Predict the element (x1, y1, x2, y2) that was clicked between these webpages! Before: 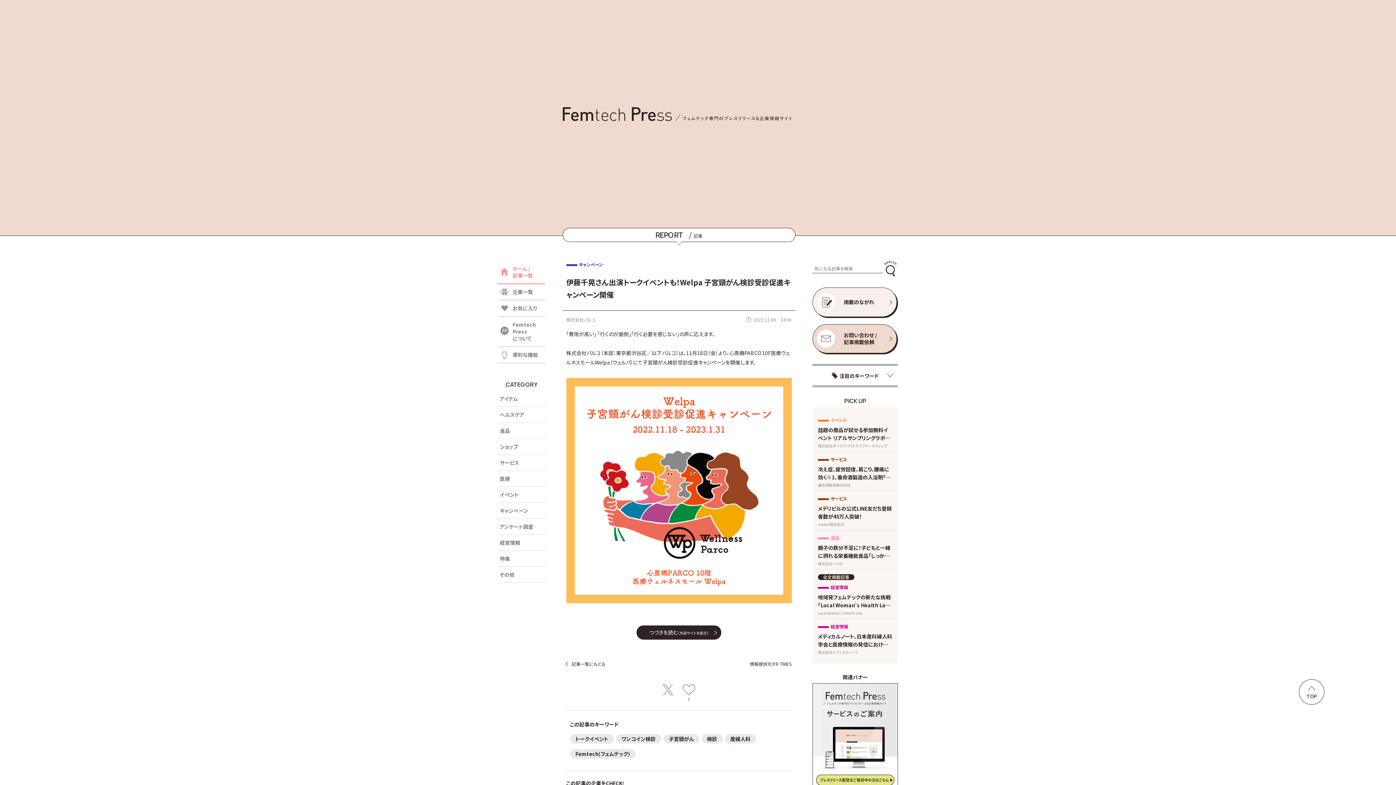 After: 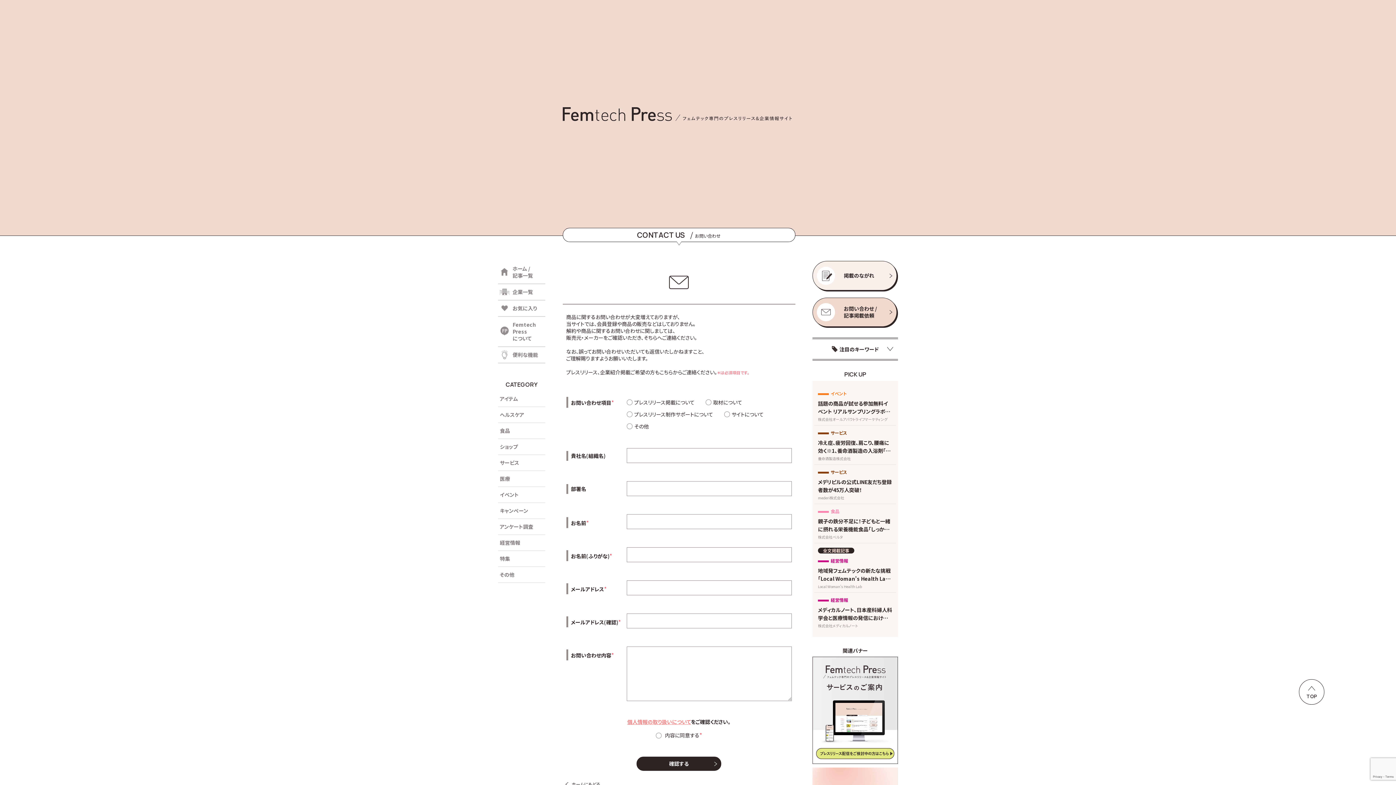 Action: label: お問い合わせ /
記事掲載依頼 bbox: (812, 324, 897, 353)